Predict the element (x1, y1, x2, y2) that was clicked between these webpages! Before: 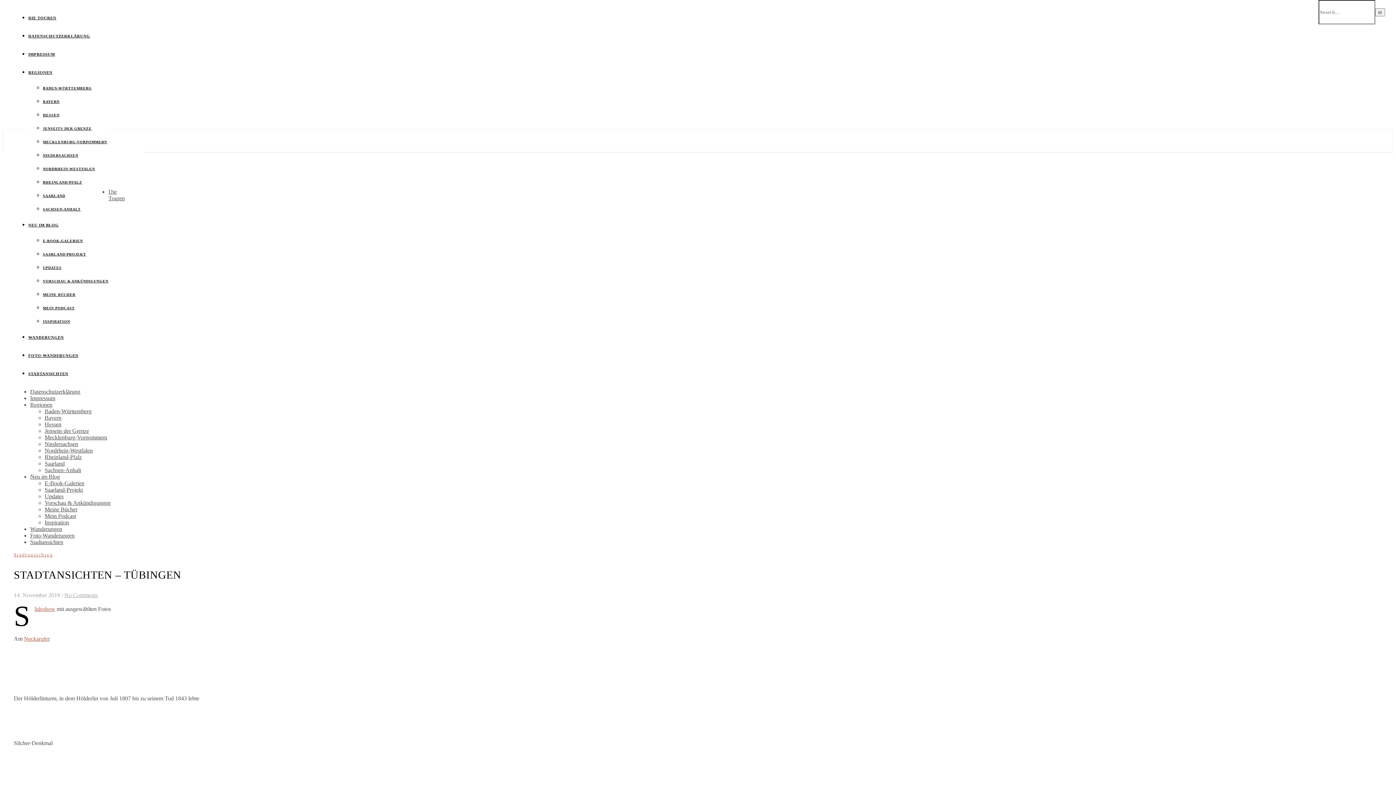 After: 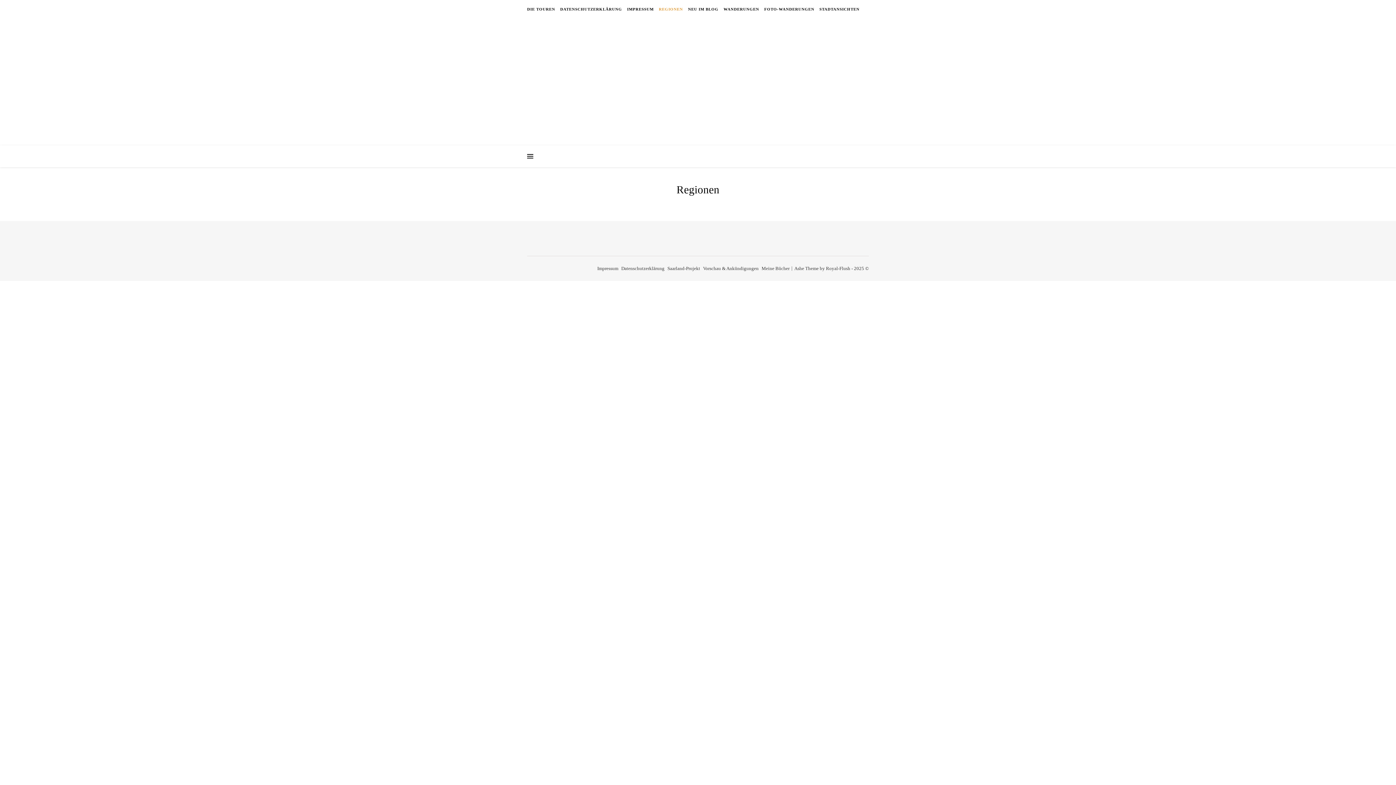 Action: bbox: (30, 401, 52, 408) label: Regionen